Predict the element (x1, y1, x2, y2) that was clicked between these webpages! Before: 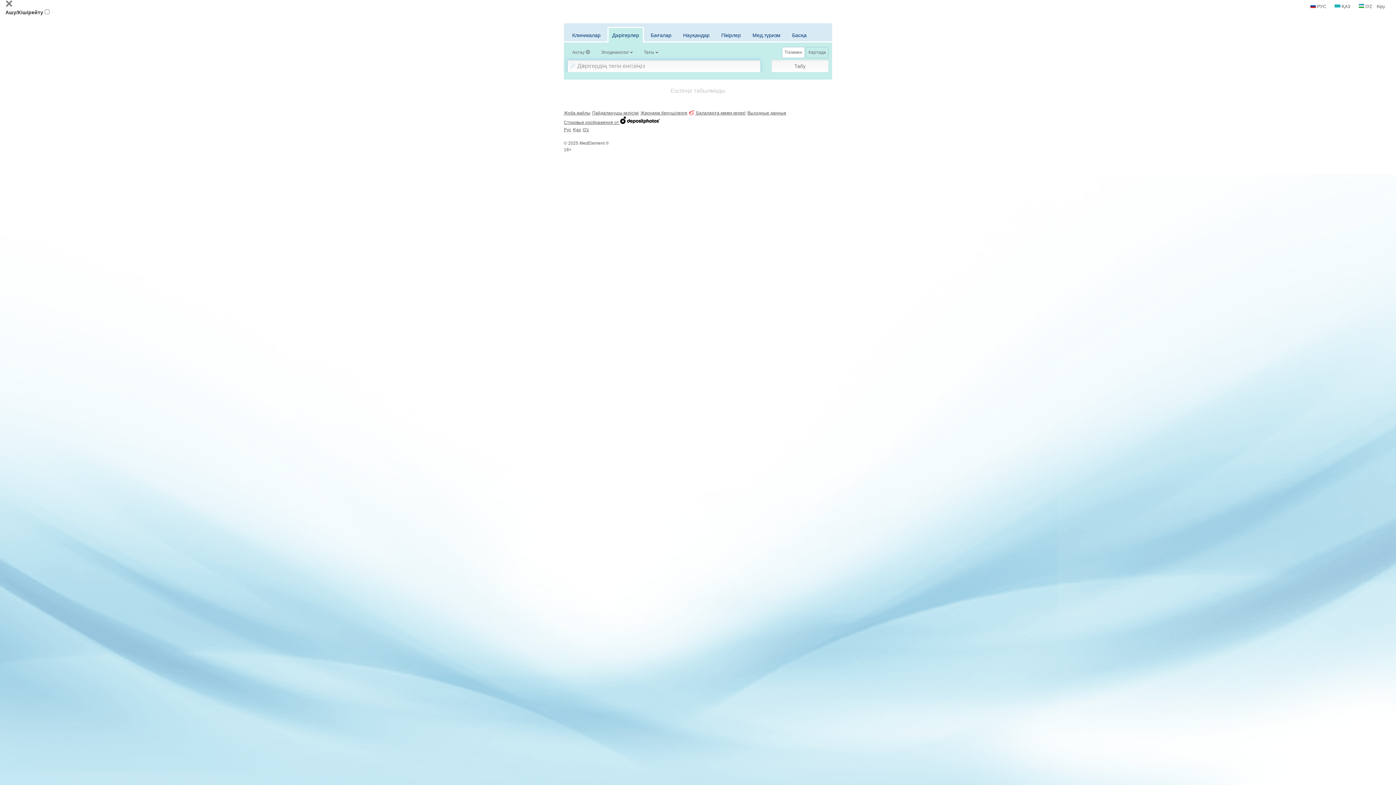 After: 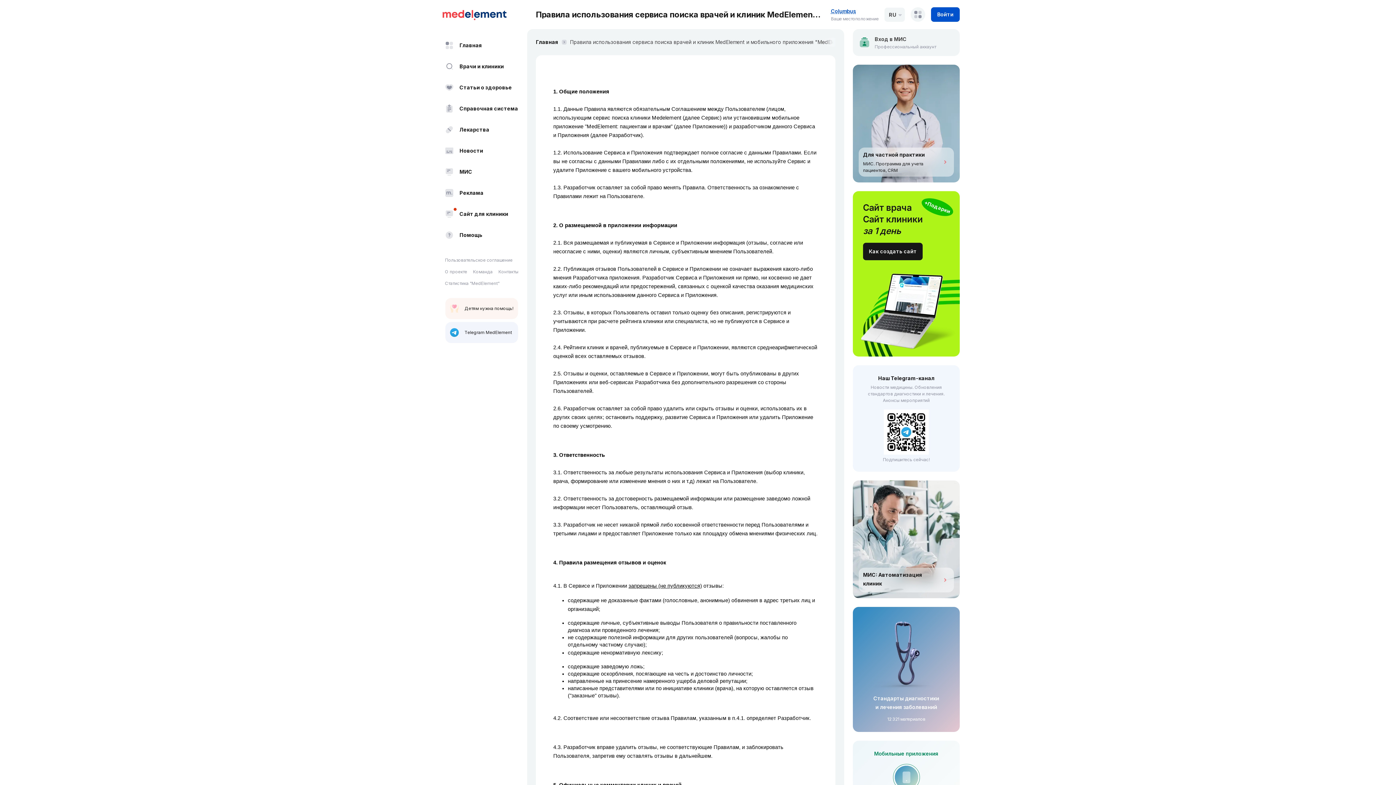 Action: bbox: (592, 109, 640, 116) label: Пайдаланушы келісімі